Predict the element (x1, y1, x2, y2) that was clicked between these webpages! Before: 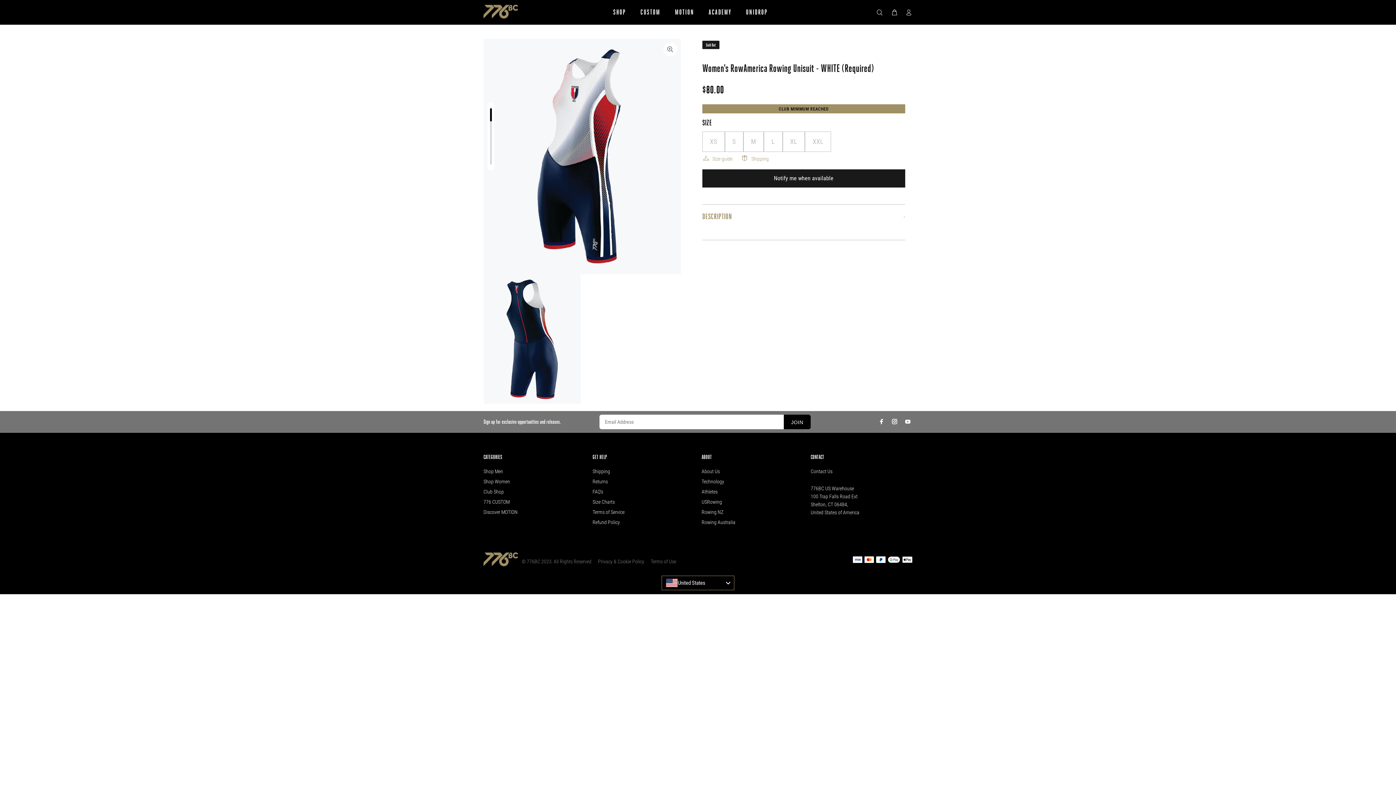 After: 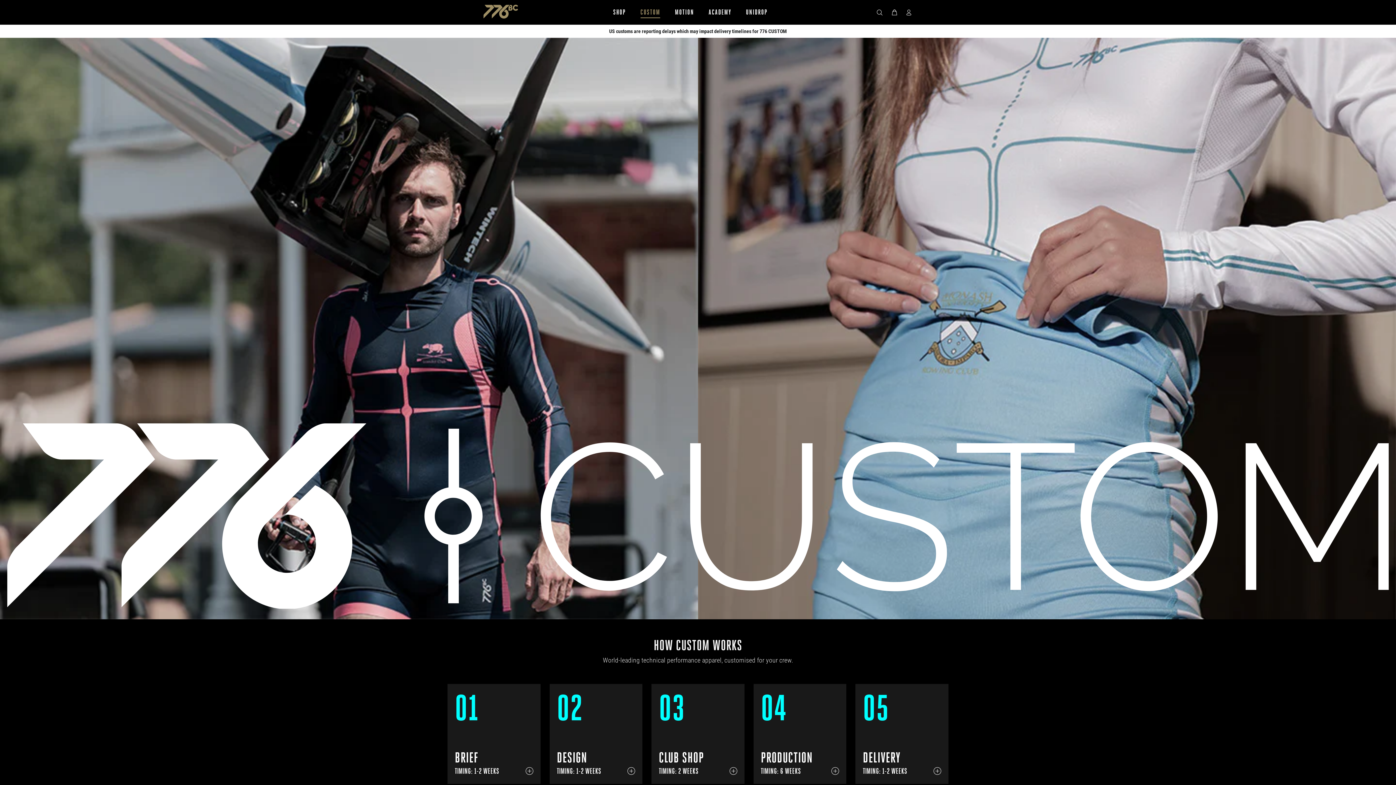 Action: bbox: (483, 497, 509, 507) label: 776 CUSTOM